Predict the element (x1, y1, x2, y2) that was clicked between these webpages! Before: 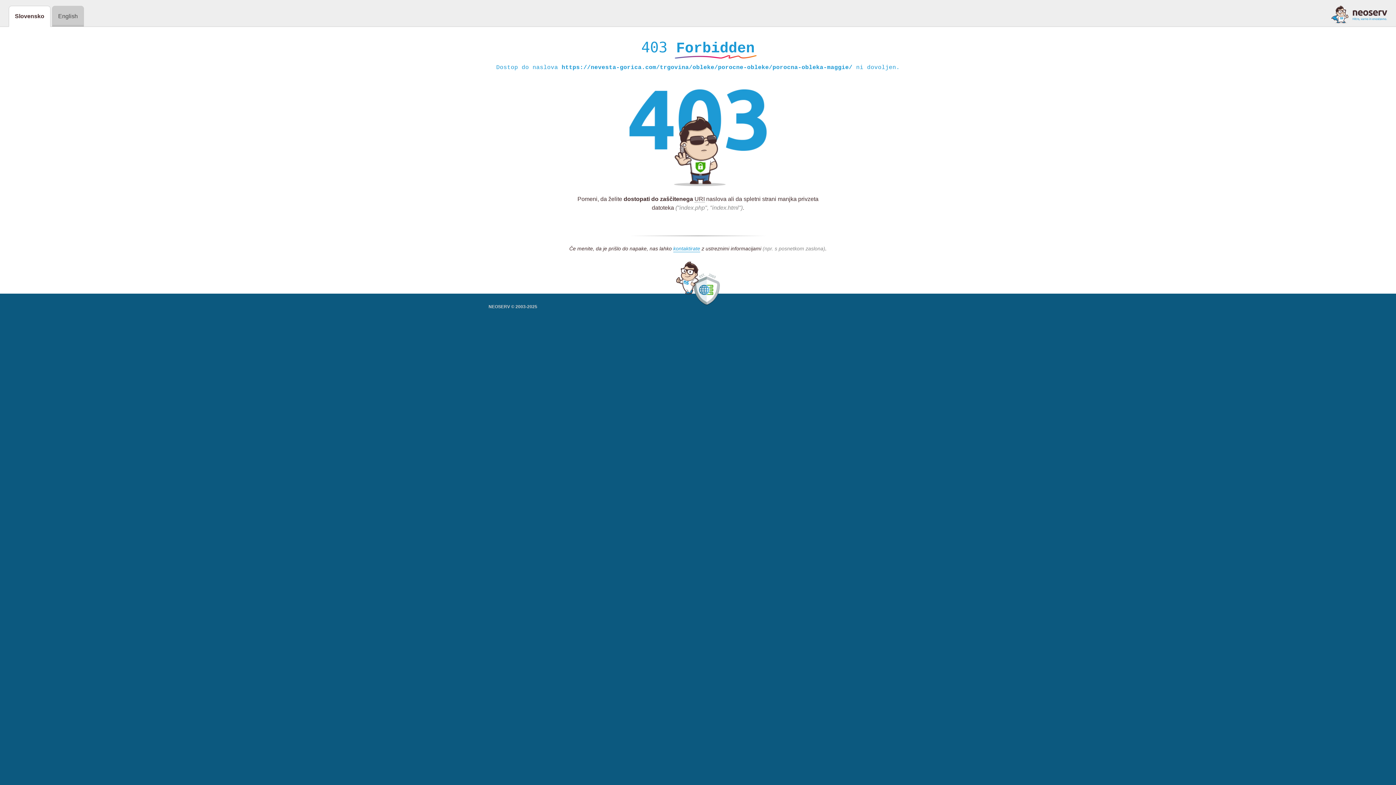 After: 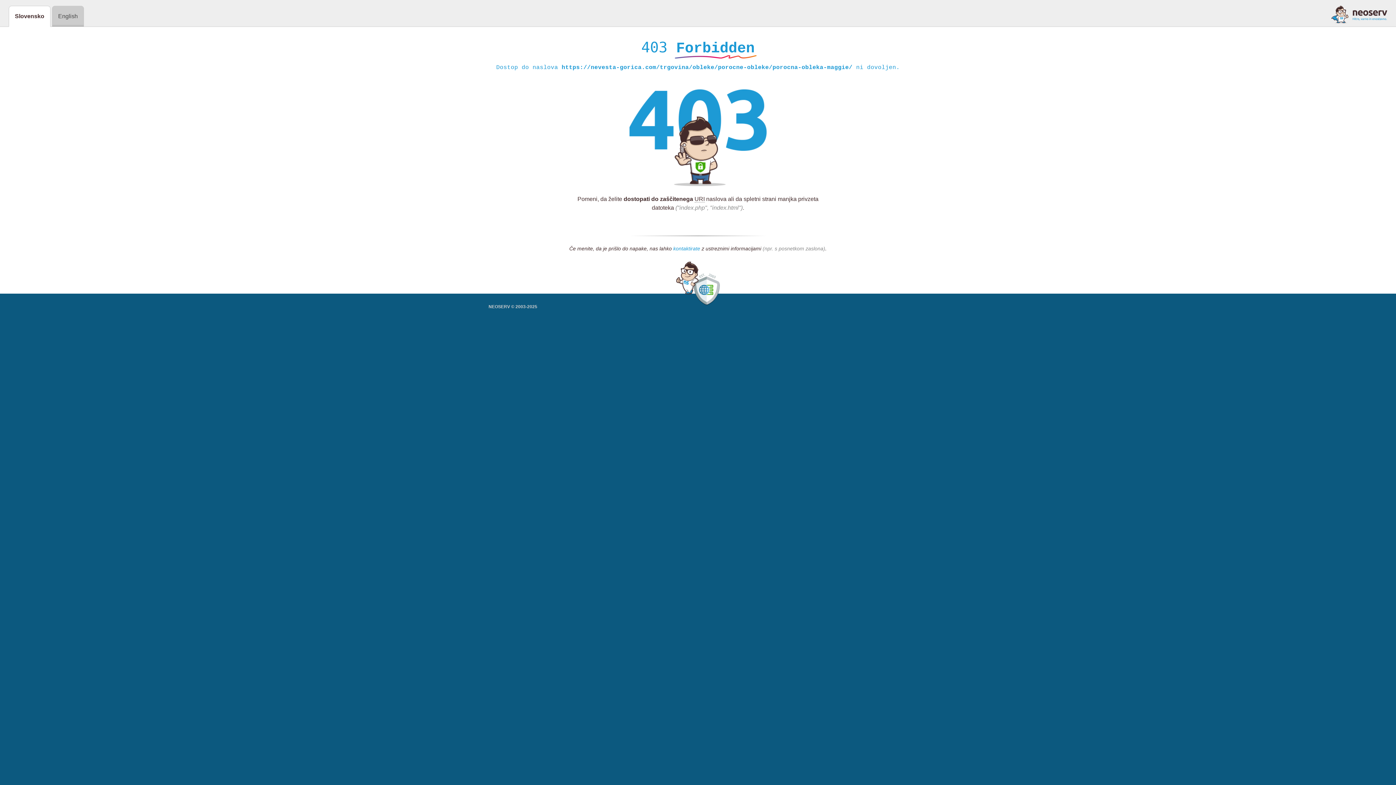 Action: bbox: (673, 245, 700, 252) label: kontaktirate